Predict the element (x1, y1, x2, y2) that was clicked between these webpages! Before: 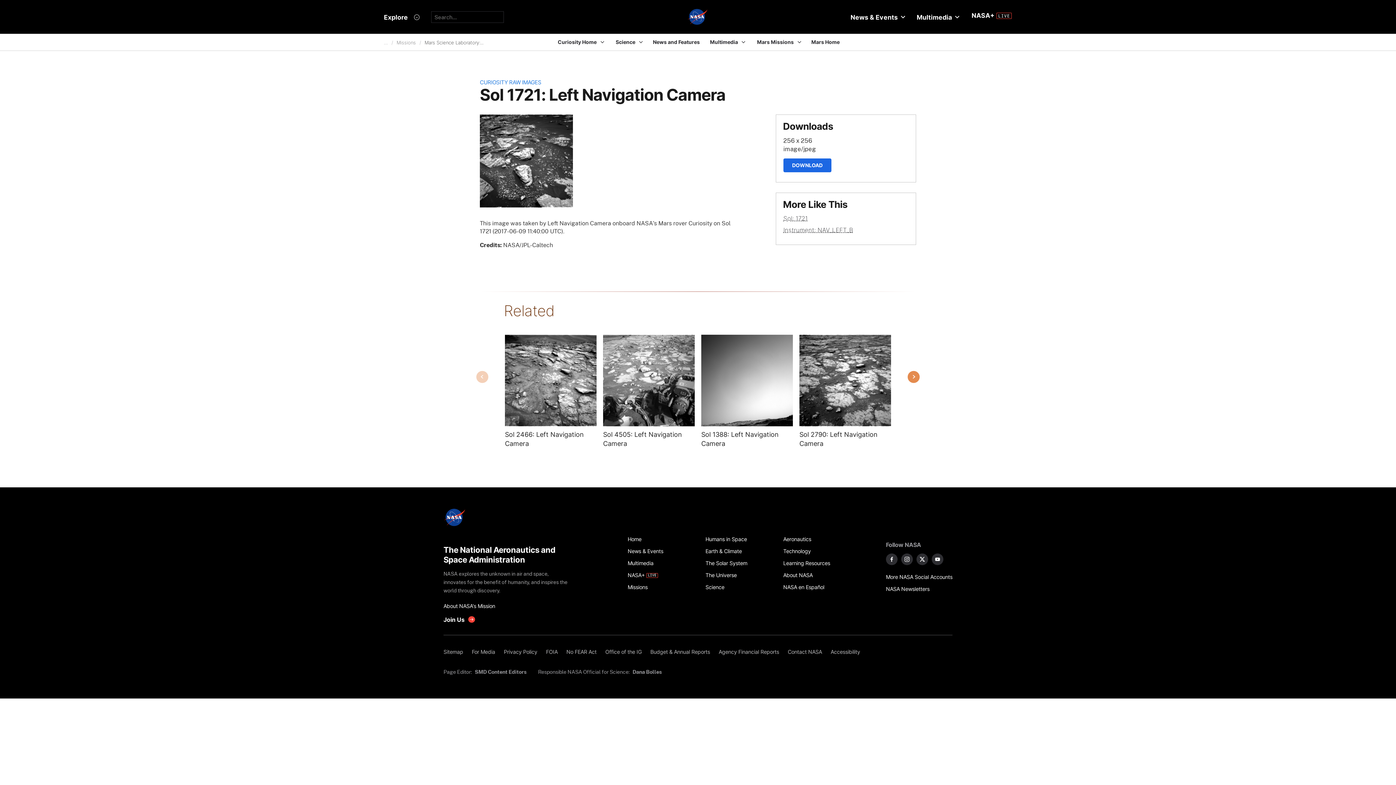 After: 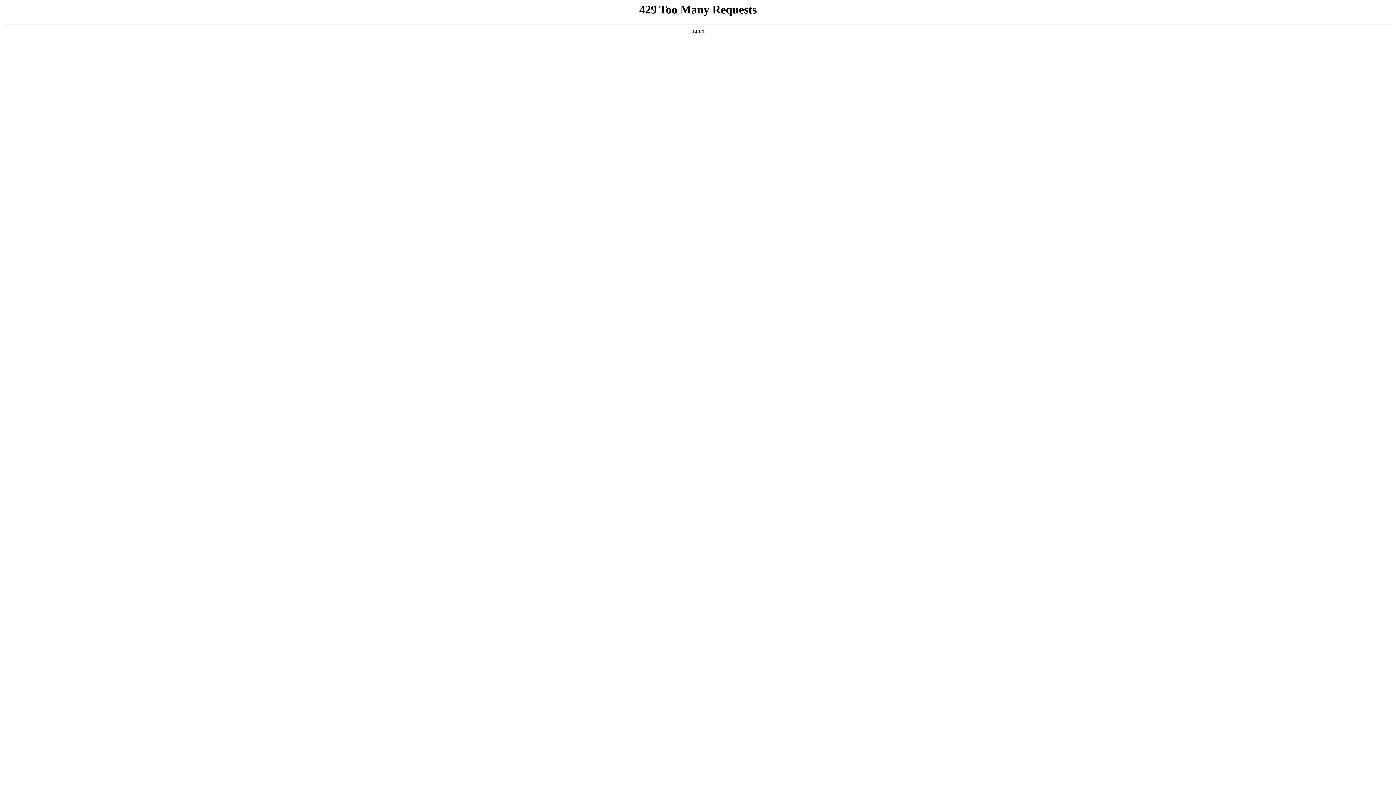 Action: bbox: (783, 533, 853, 545) label: Aeronautics